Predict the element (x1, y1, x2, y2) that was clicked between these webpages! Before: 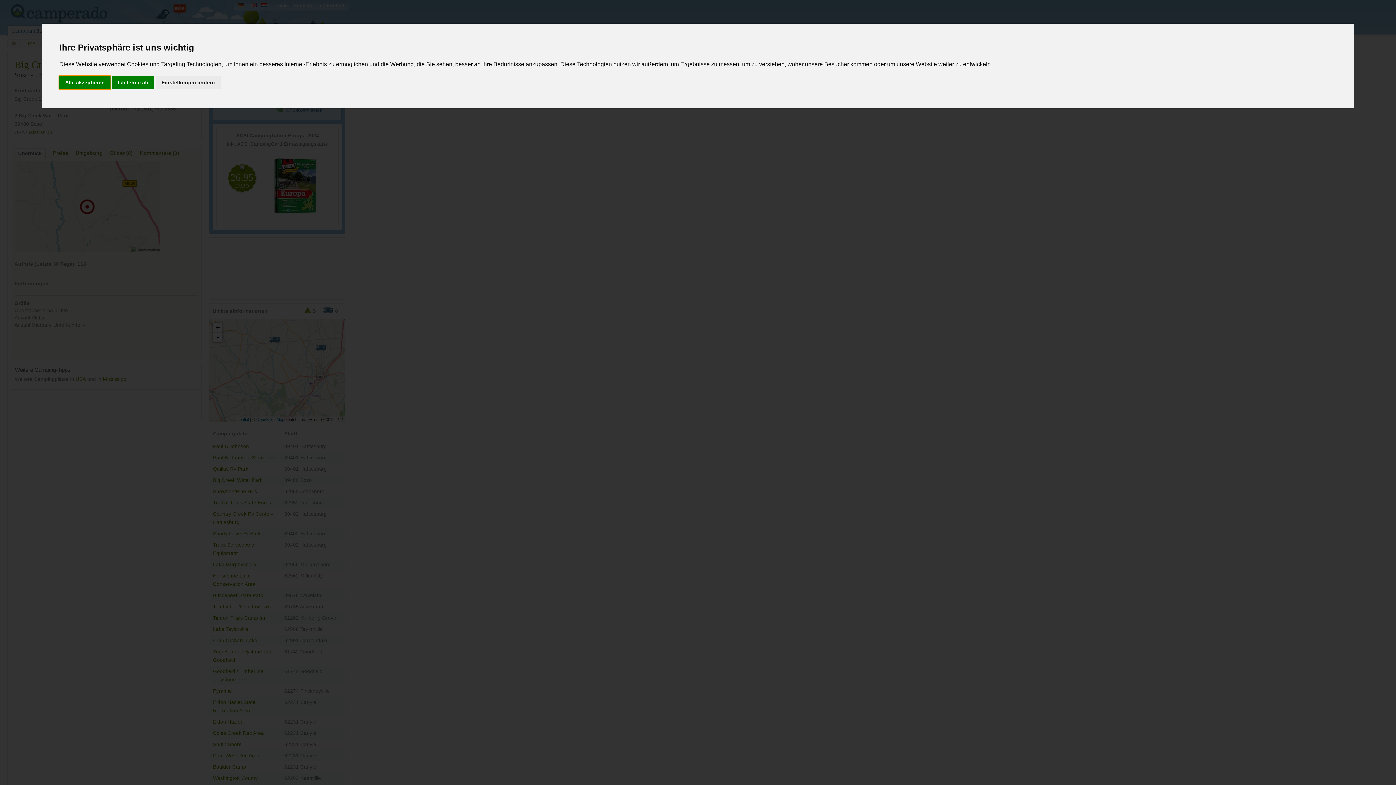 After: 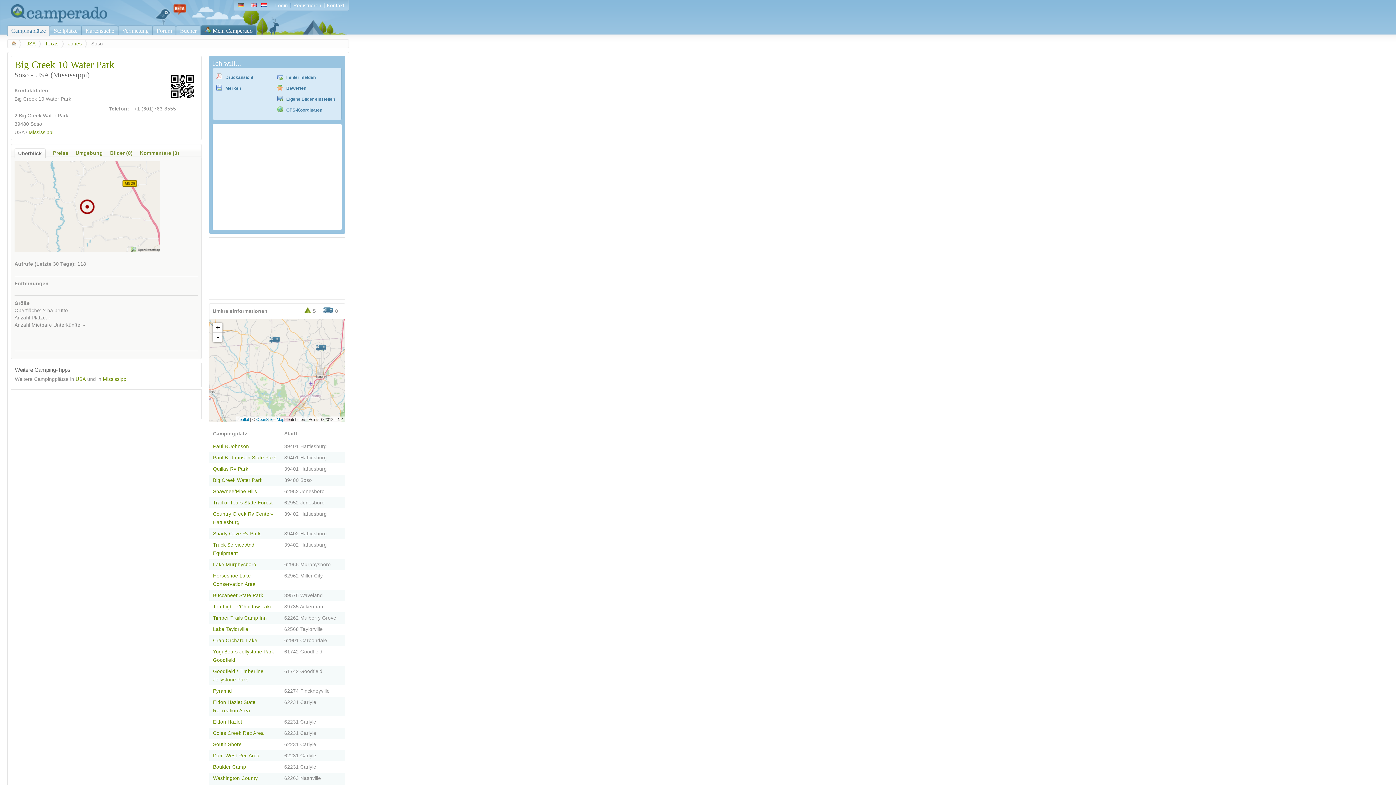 Action: bbox: (112, 75, 154, 89) label: Ich lehne ab